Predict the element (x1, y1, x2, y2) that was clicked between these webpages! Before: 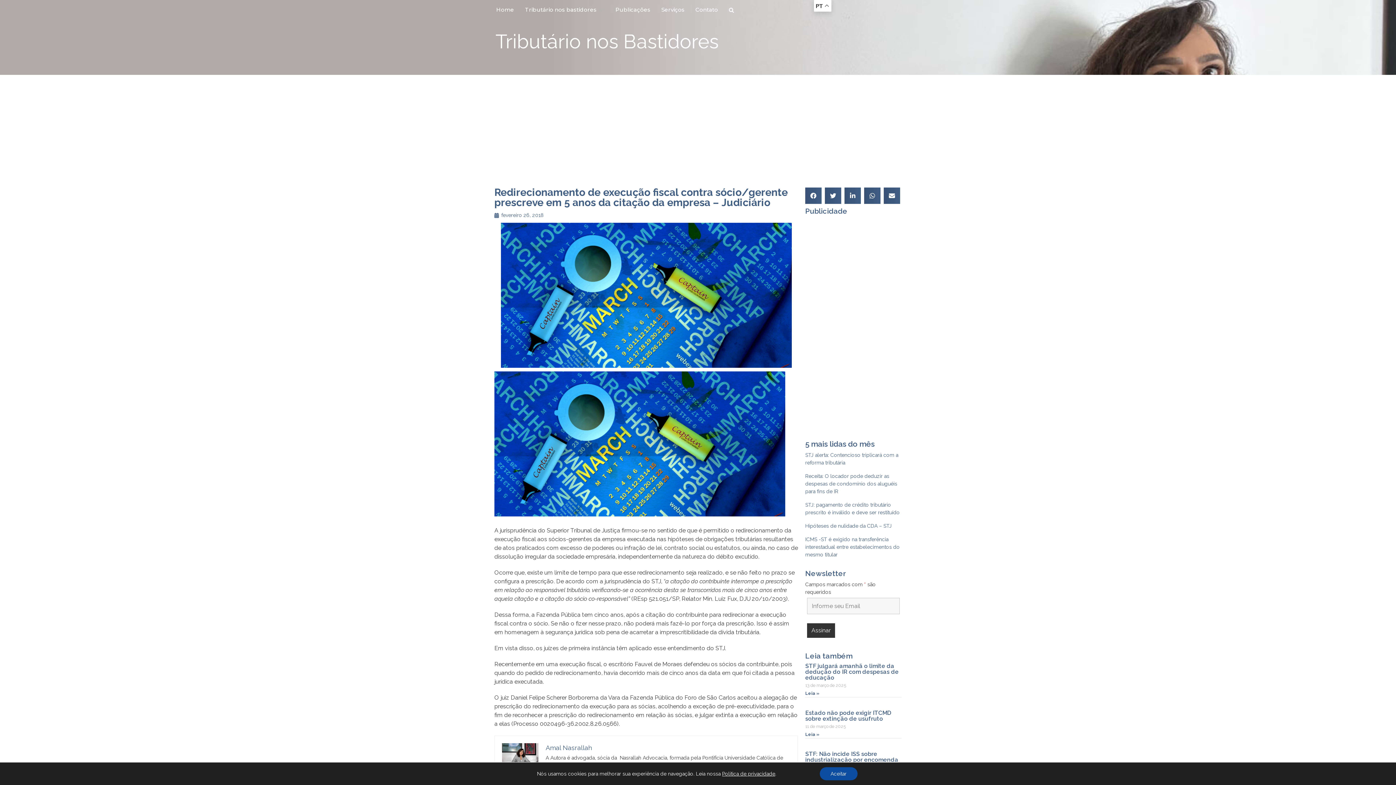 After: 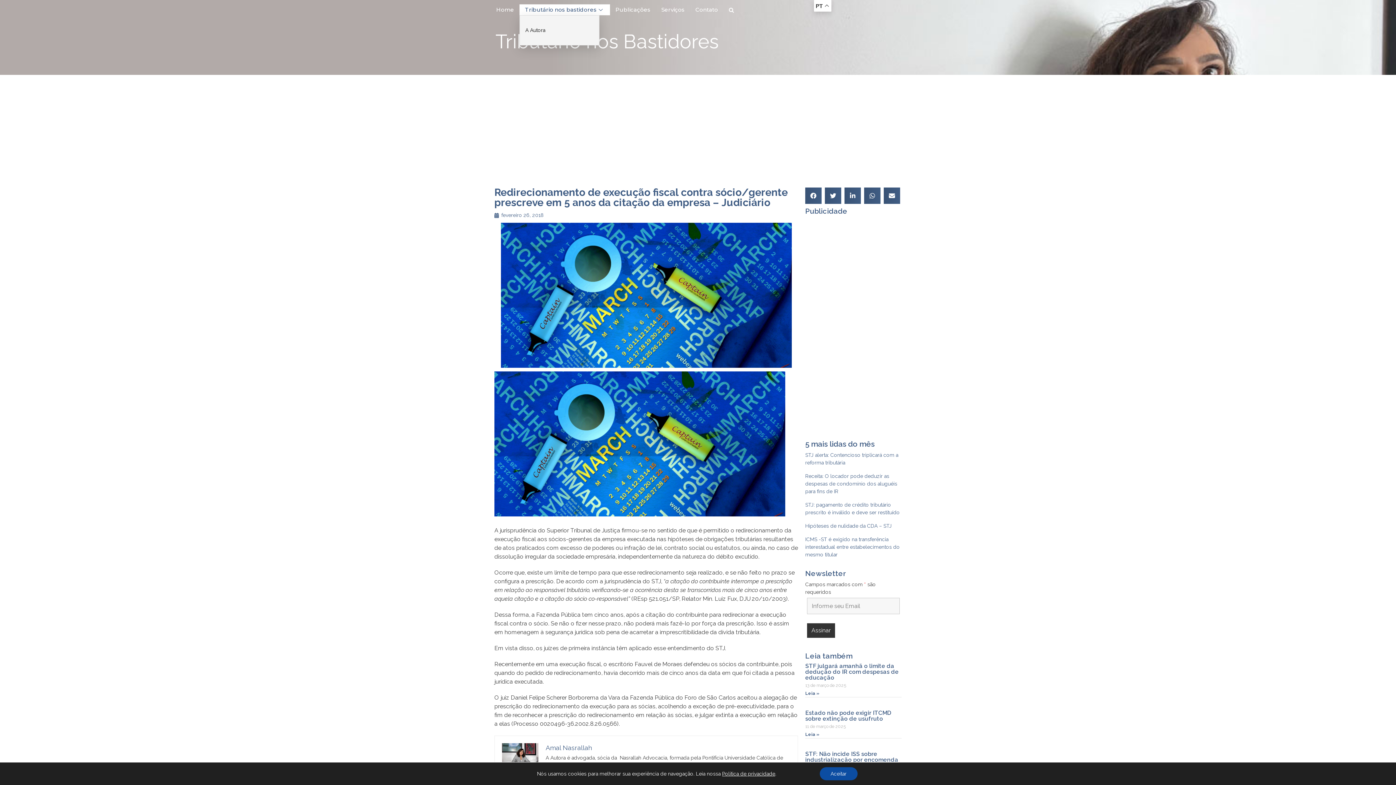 Action: label: Tributário nos bastidores bbox: (519, 4, 610, 15)